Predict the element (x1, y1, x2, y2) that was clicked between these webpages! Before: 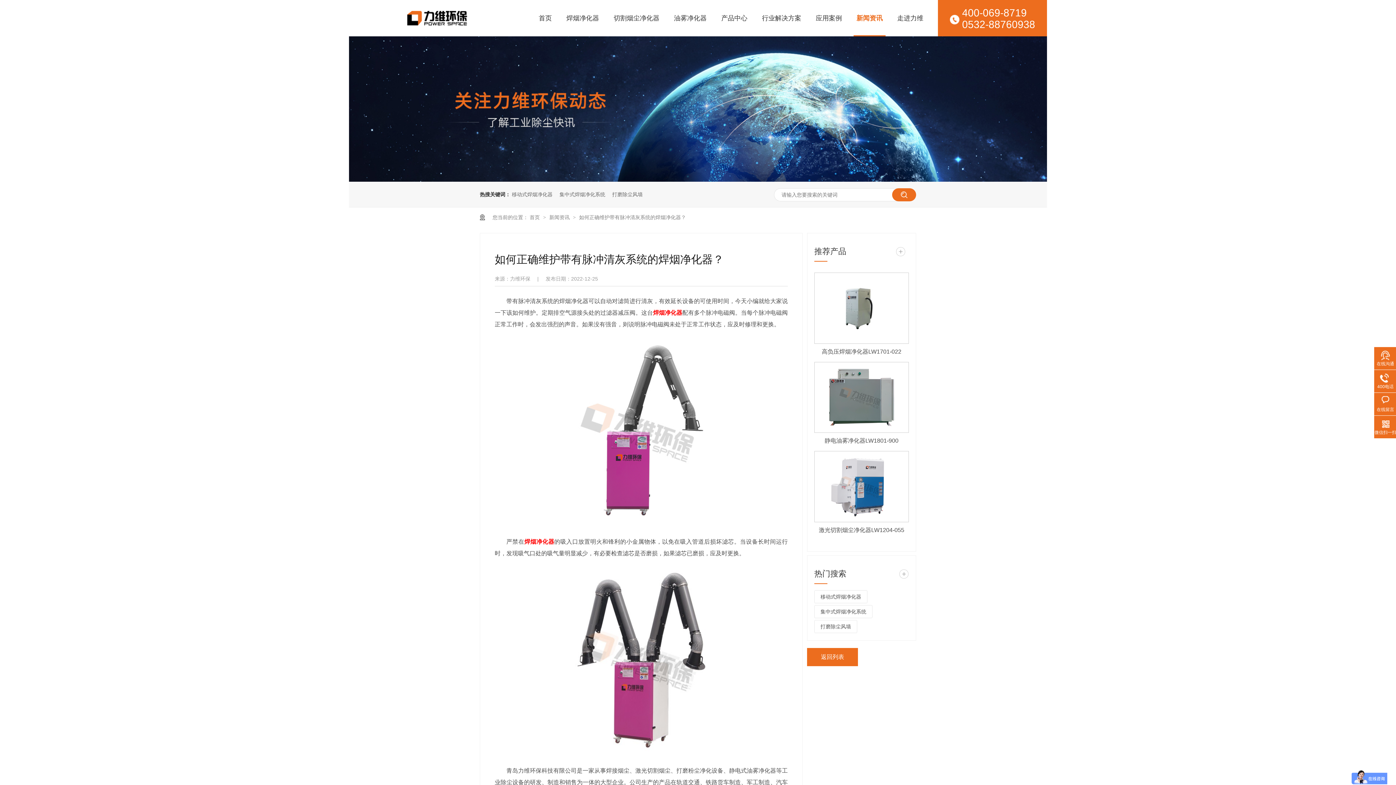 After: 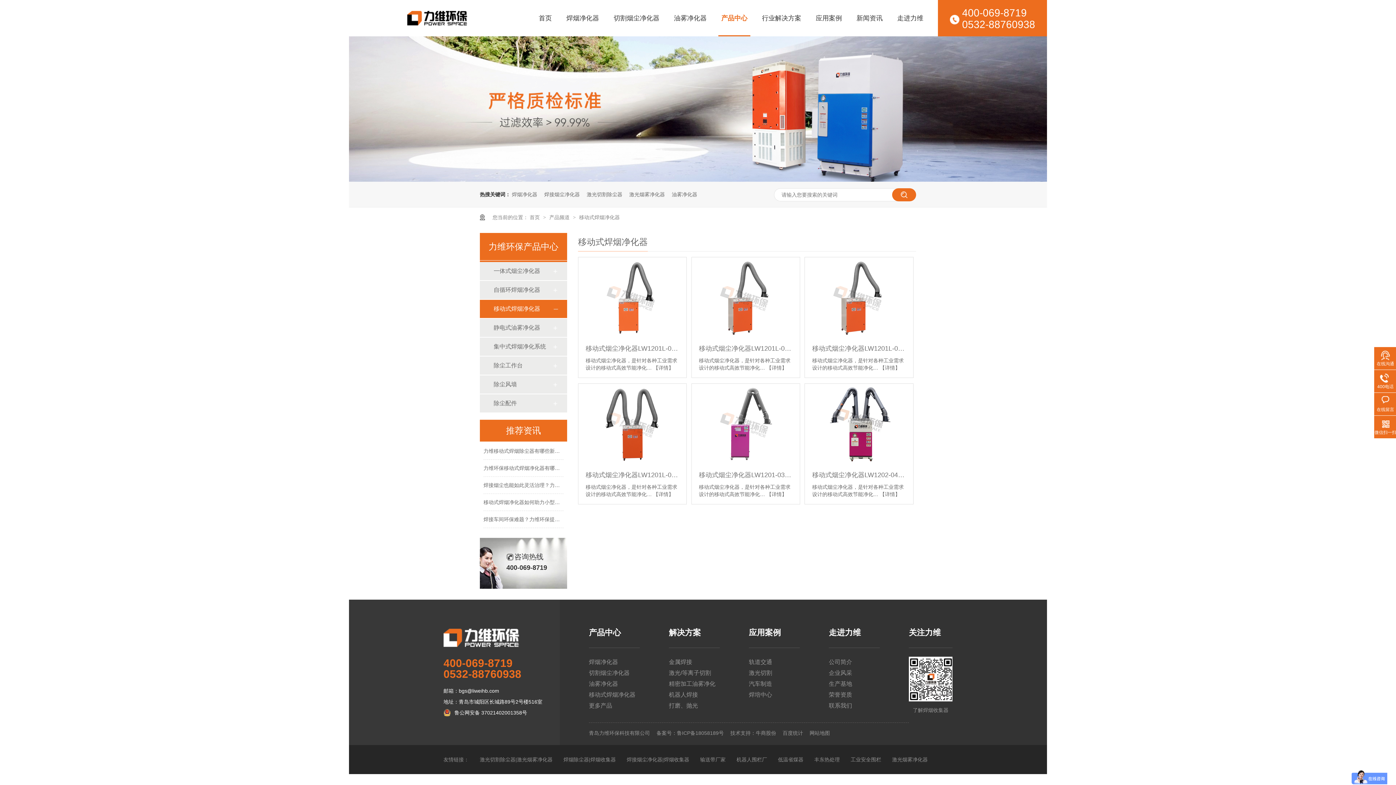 Action: label: 移动式焊烟净化器 bbox: (512, 181, 552, 207)